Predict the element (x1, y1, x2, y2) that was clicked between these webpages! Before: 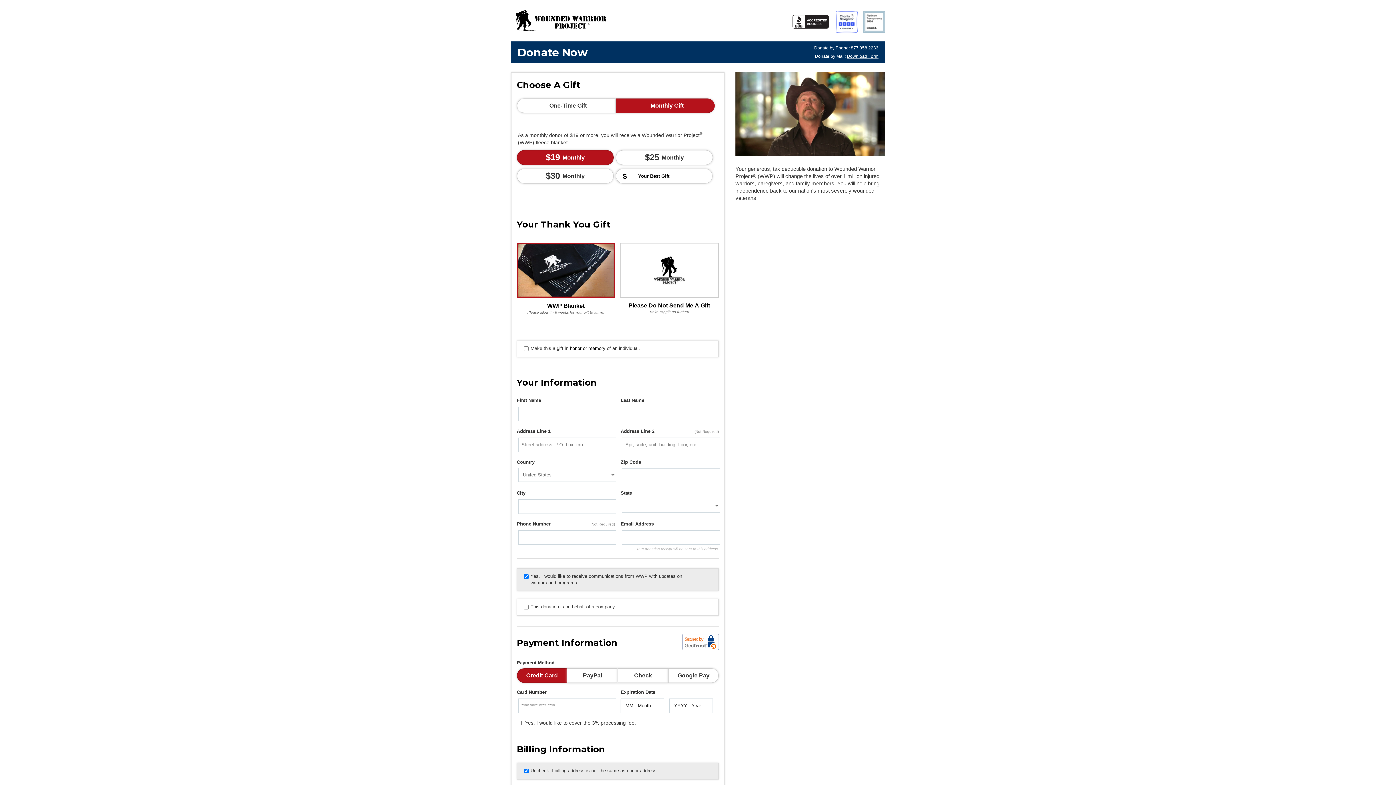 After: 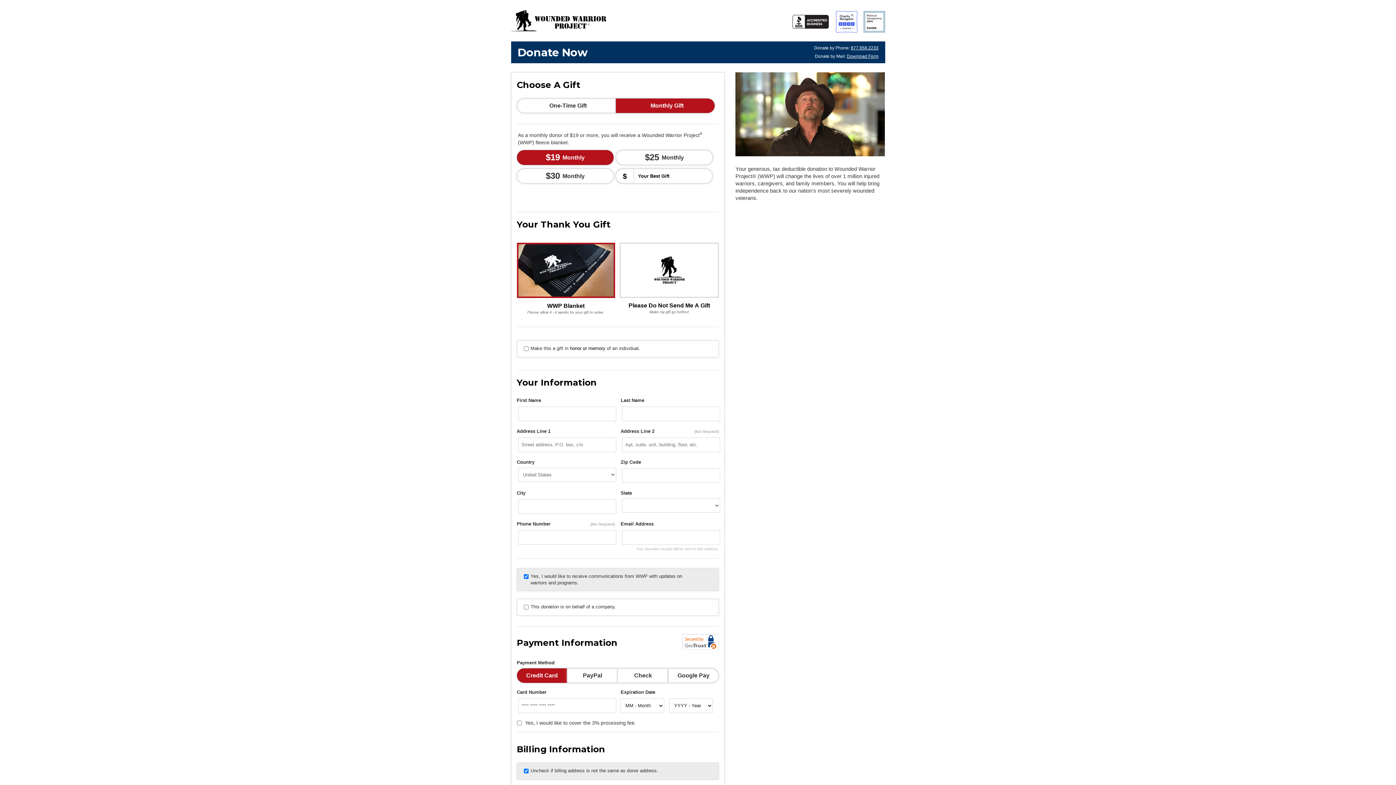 Action: bbox: (851, 45, 878, 50) label: 877.958.2233